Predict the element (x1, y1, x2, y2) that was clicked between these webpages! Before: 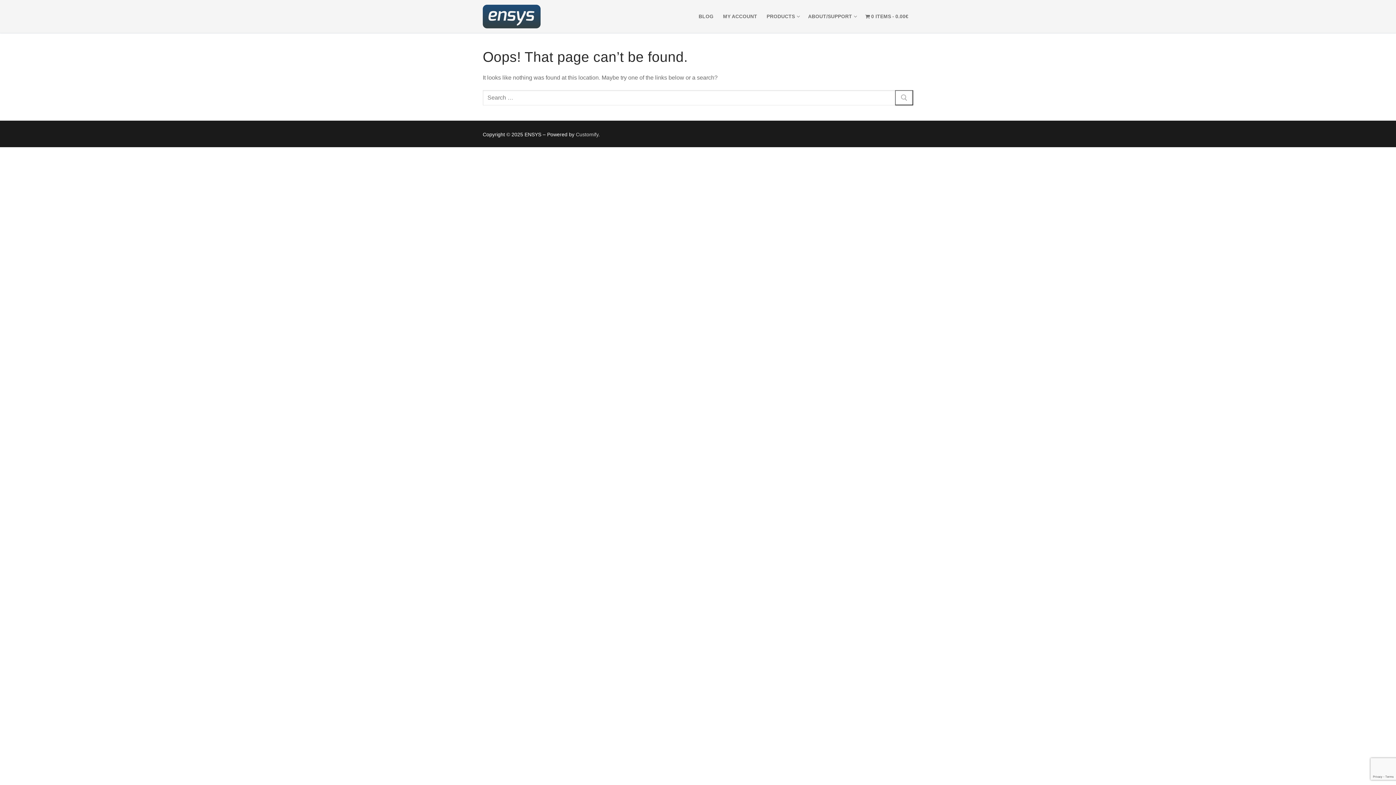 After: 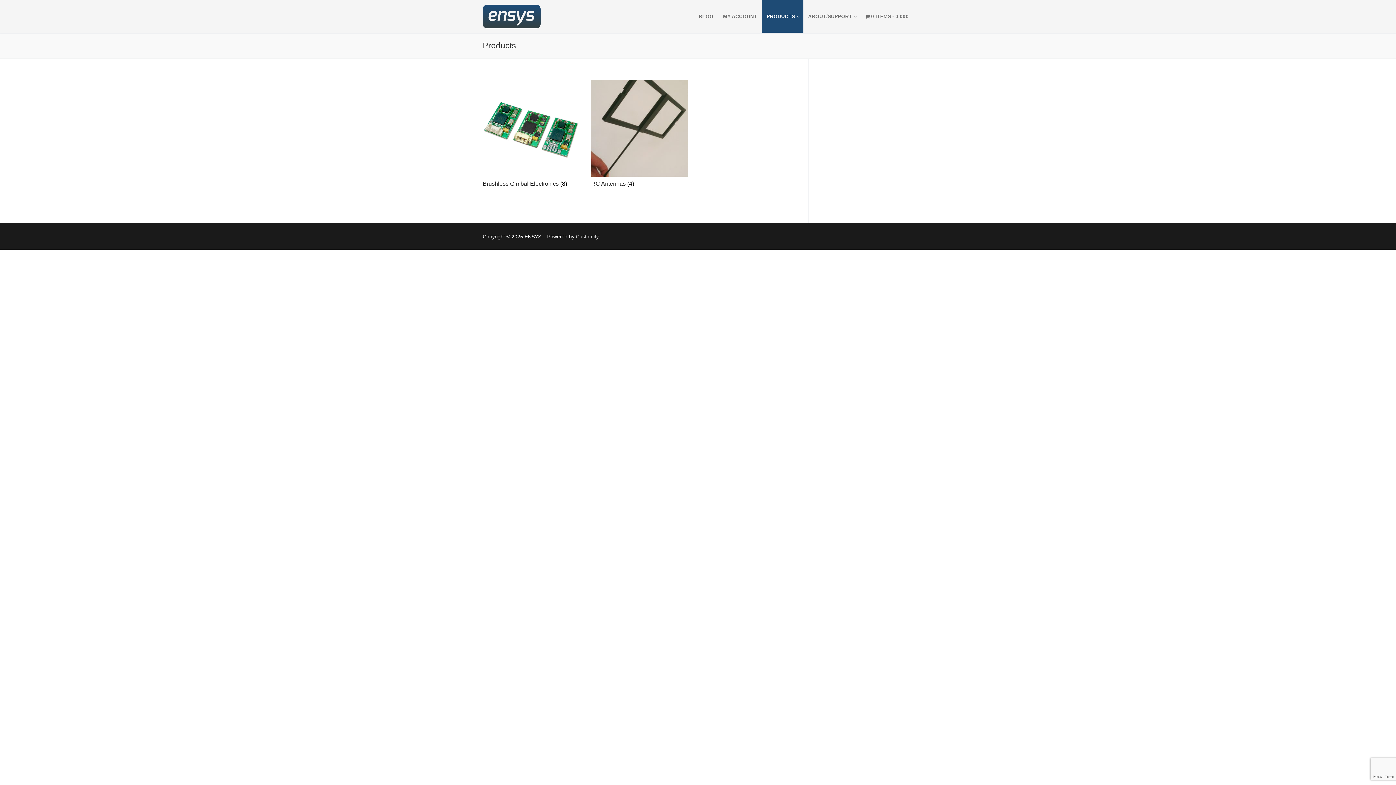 Action: bbox: (762, 0, 803, 32) label: PRODUCTS
 